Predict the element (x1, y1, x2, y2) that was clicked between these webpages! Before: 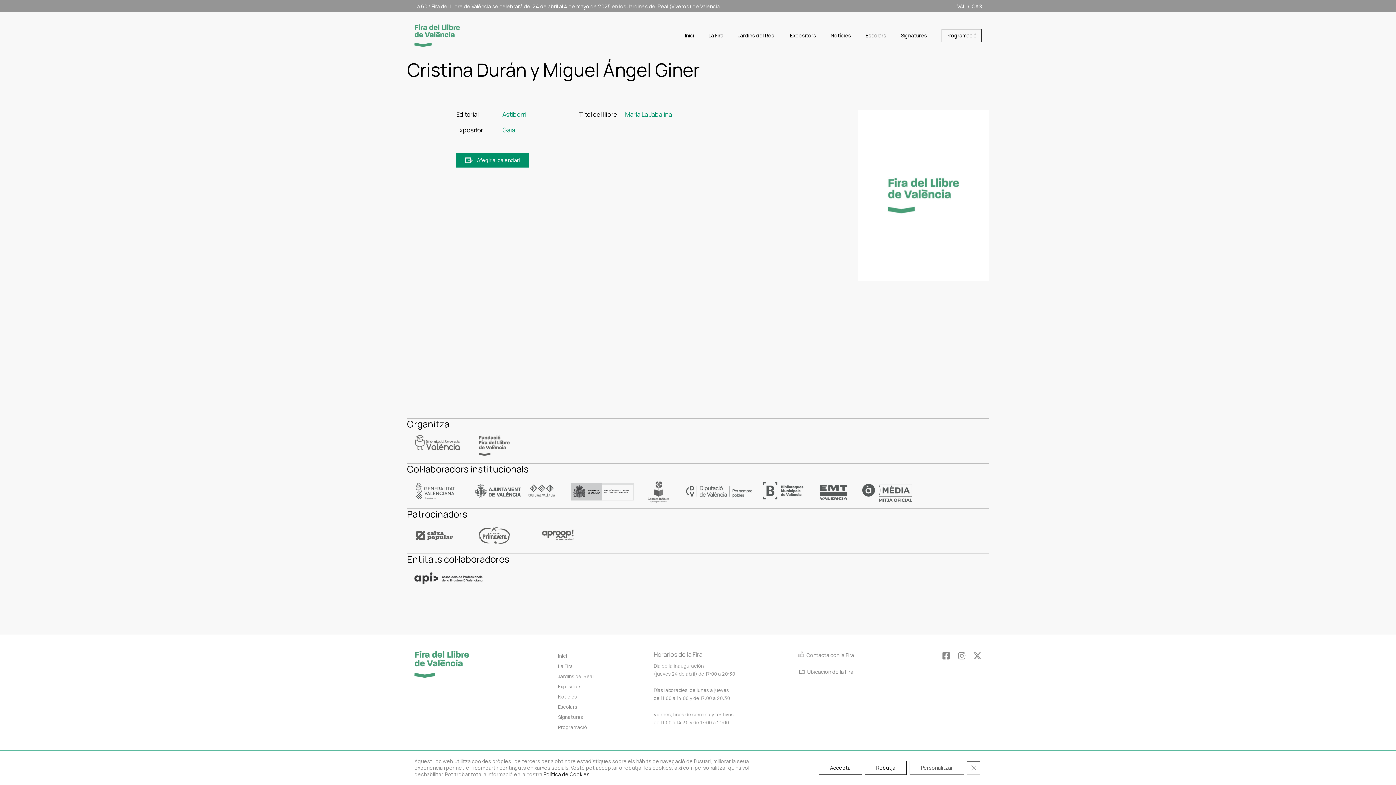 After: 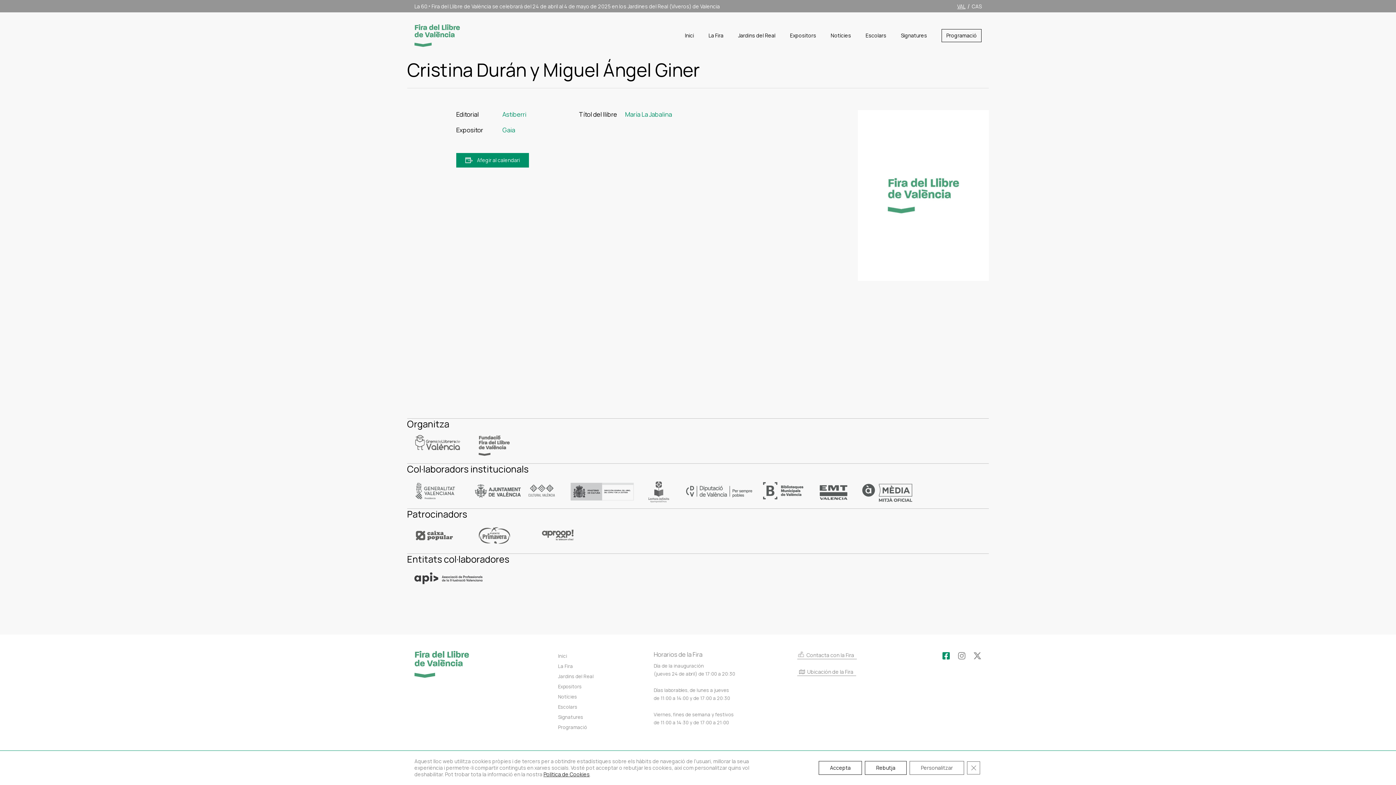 Action: label: Facebook bbox: (942, 651, 950, 660)